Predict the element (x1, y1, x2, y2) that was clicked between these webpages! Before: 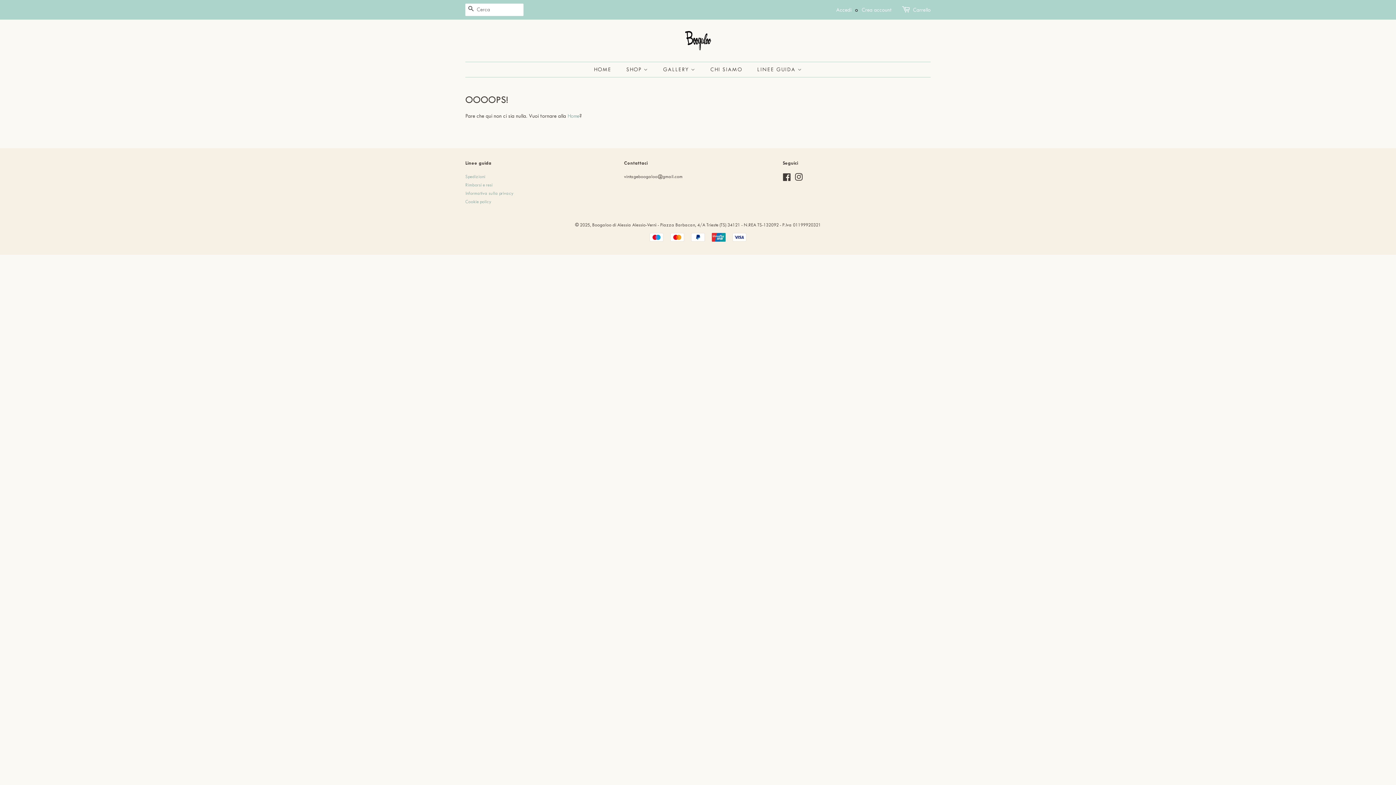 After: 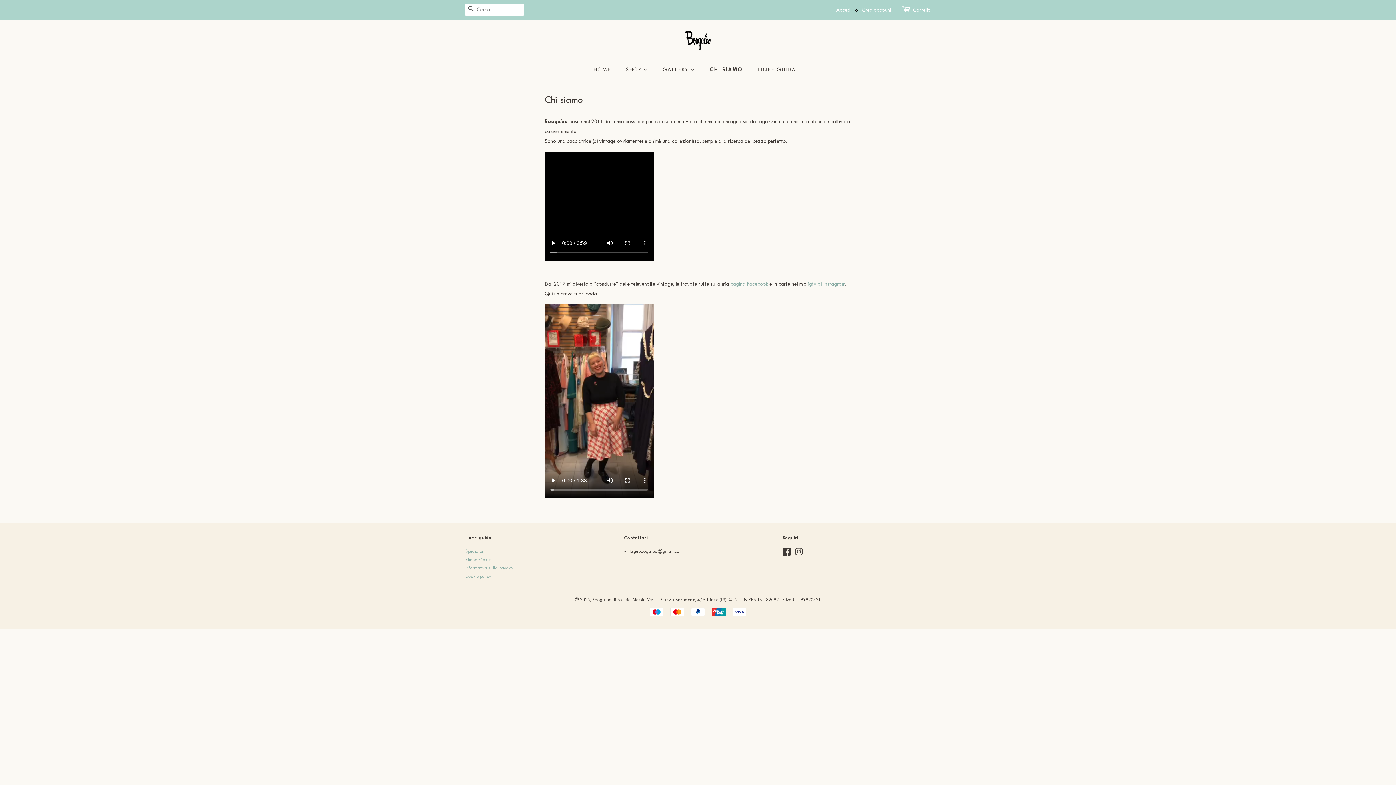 Action: label: CHI SIAMO bbox: (704, 62, 749, 77)